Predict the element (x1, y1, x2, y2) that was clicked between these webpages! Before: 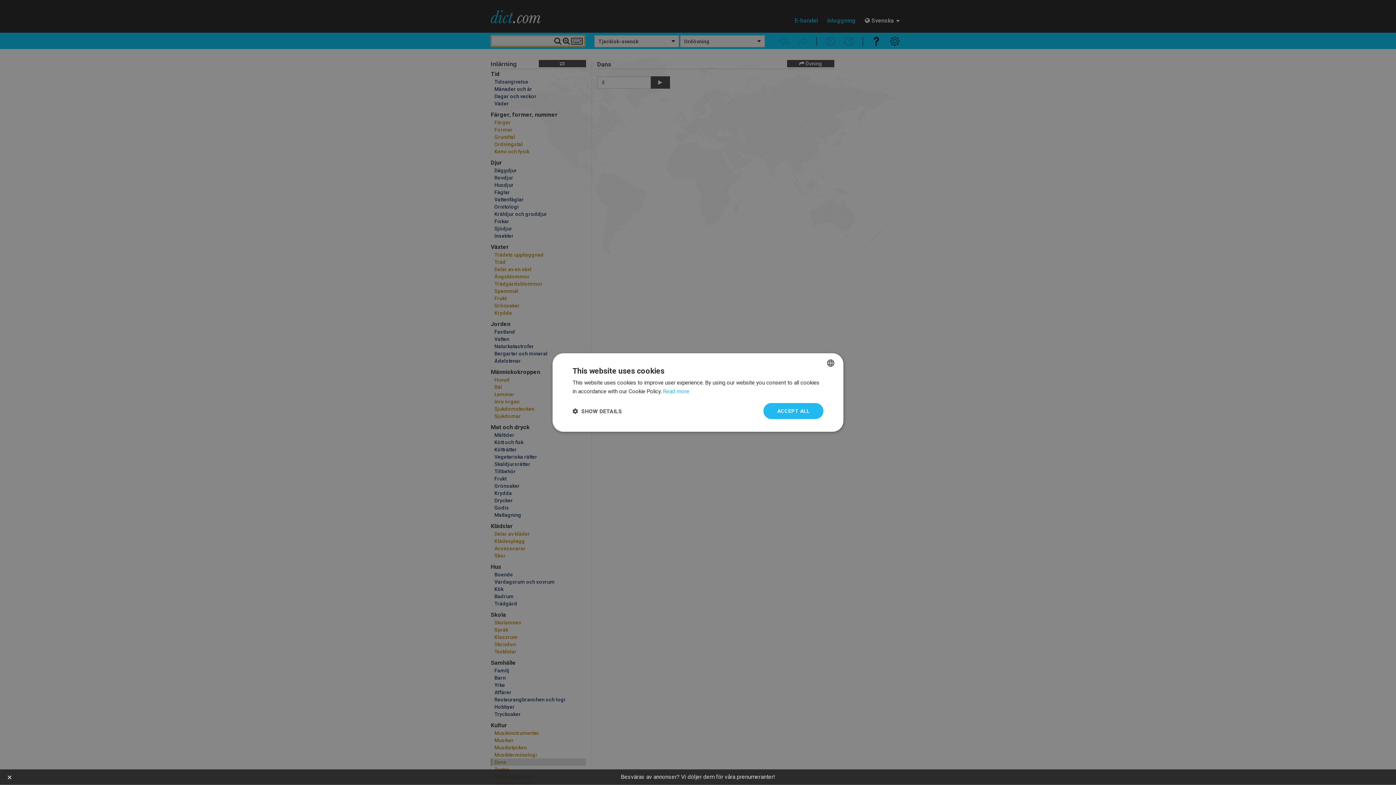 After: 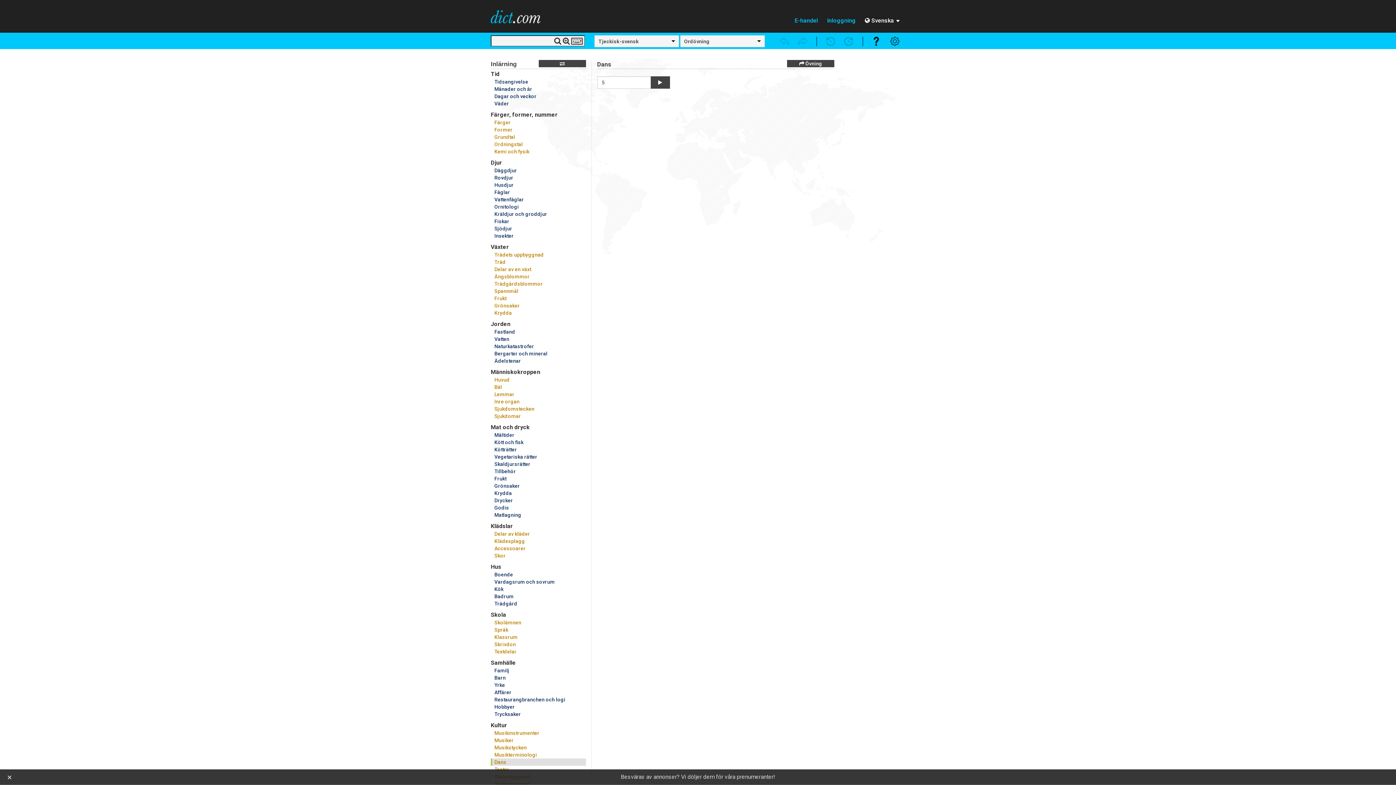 Action: label: ACCEPT ALL bbox: (763, 403, 823, 419)